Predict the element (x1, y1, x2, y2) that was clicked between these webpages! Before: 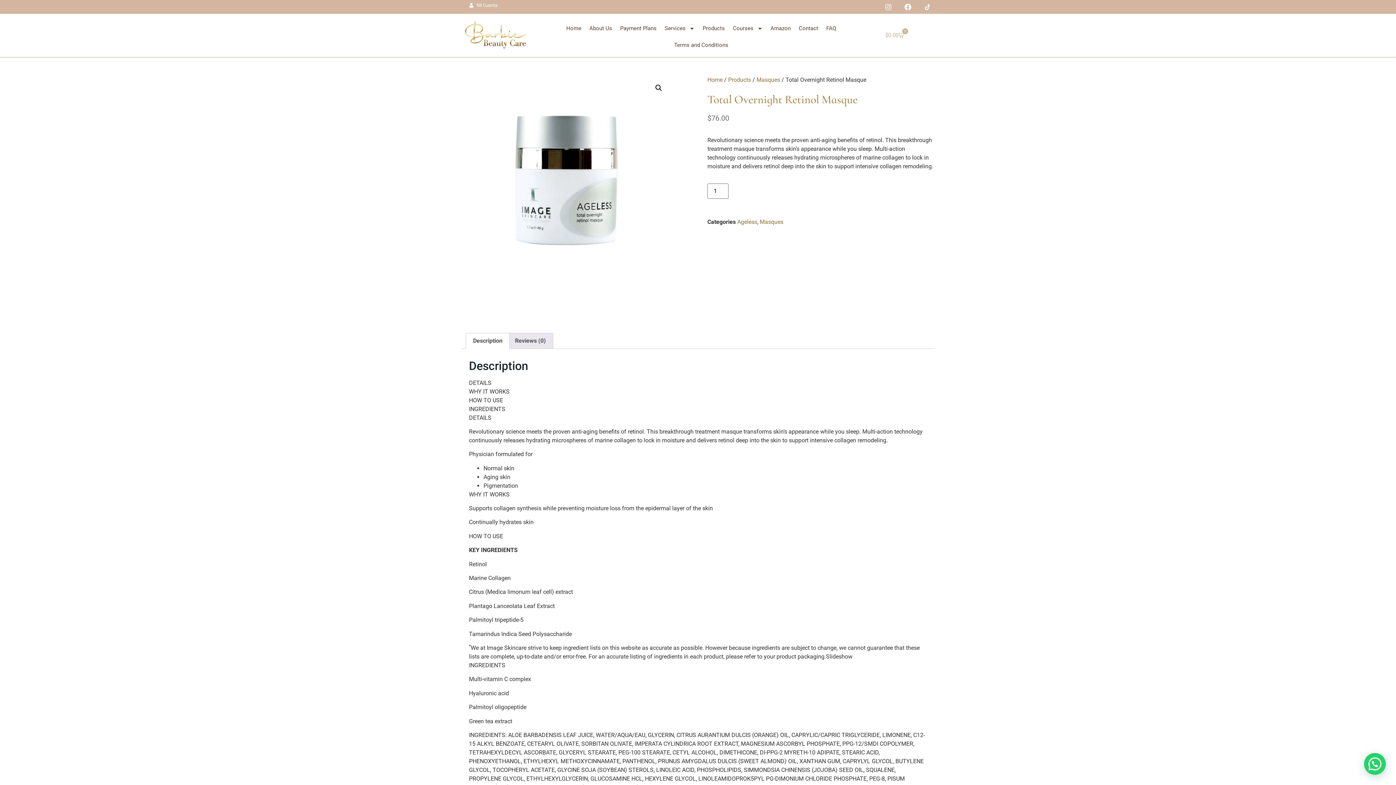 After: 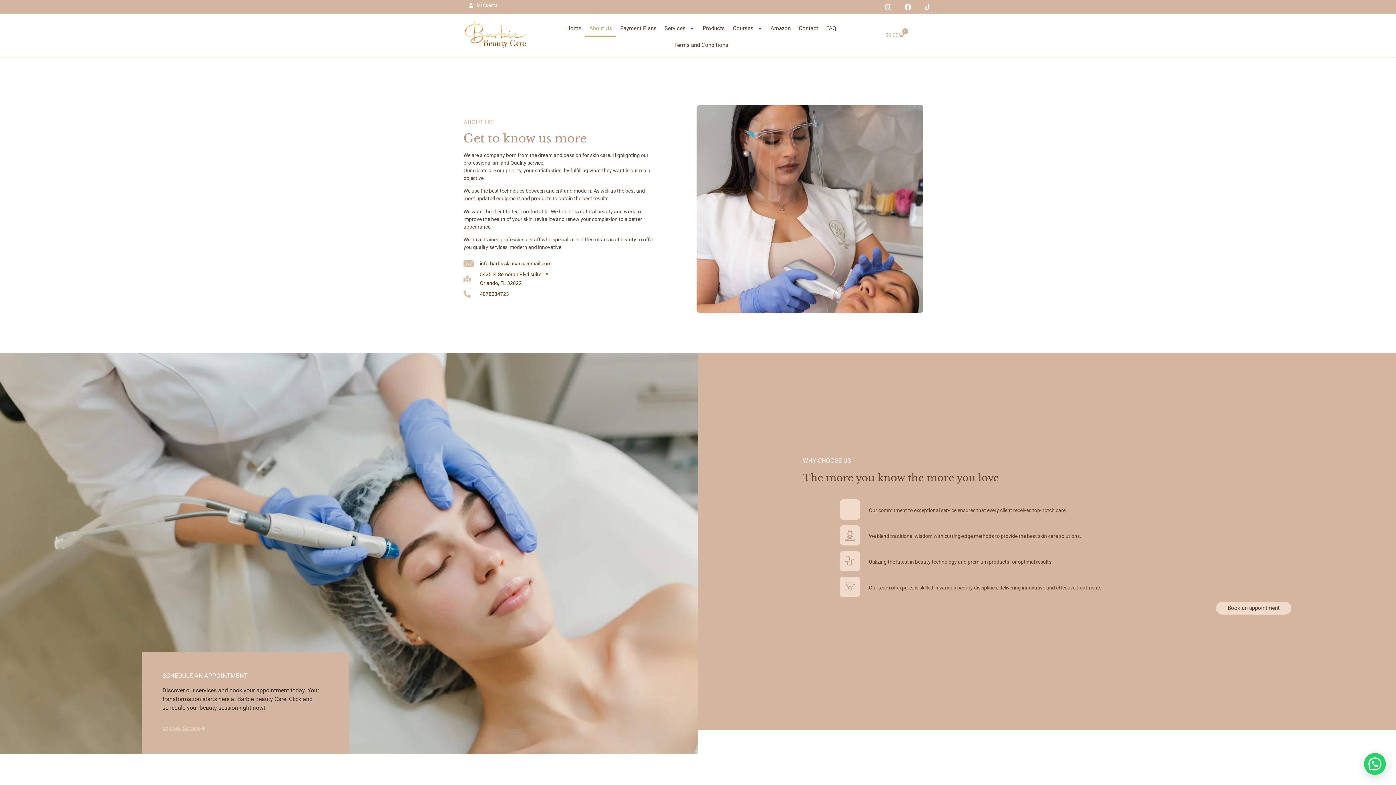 Action: label: About Us bbox: (585, 20, 616, 36)